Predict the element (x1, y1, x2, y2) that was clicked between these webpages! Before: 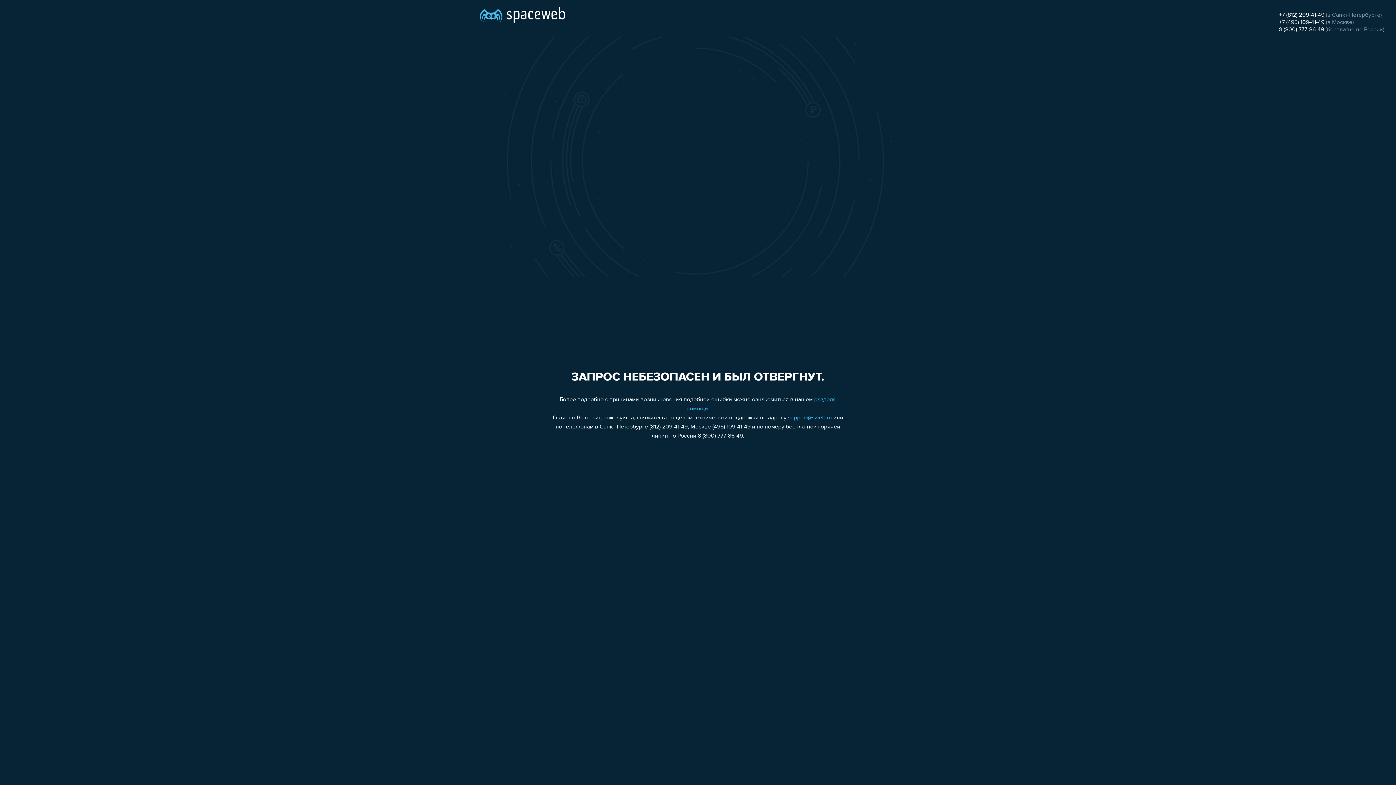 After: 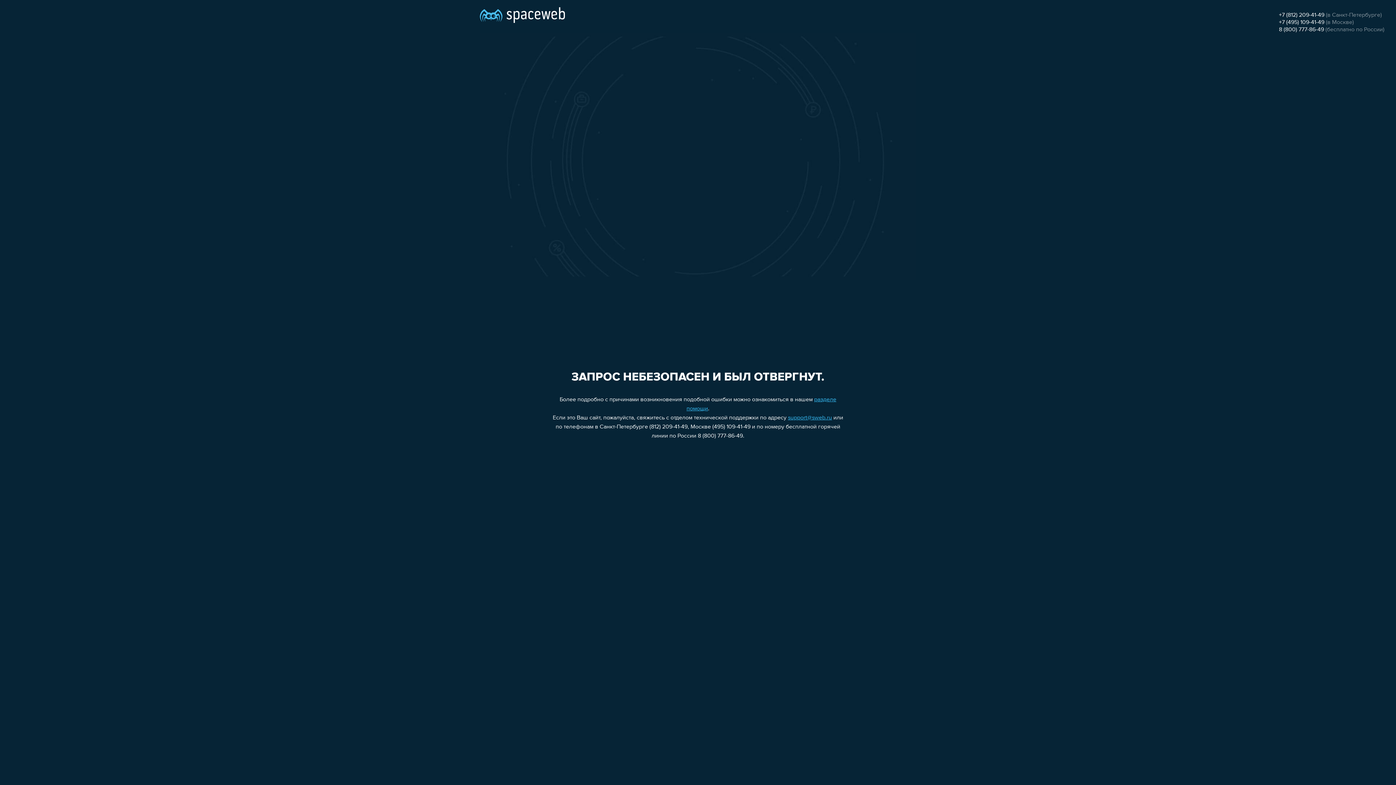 Action: bbox: (1279, 12, 1324, 18) label: +7 (812) 209-41-49